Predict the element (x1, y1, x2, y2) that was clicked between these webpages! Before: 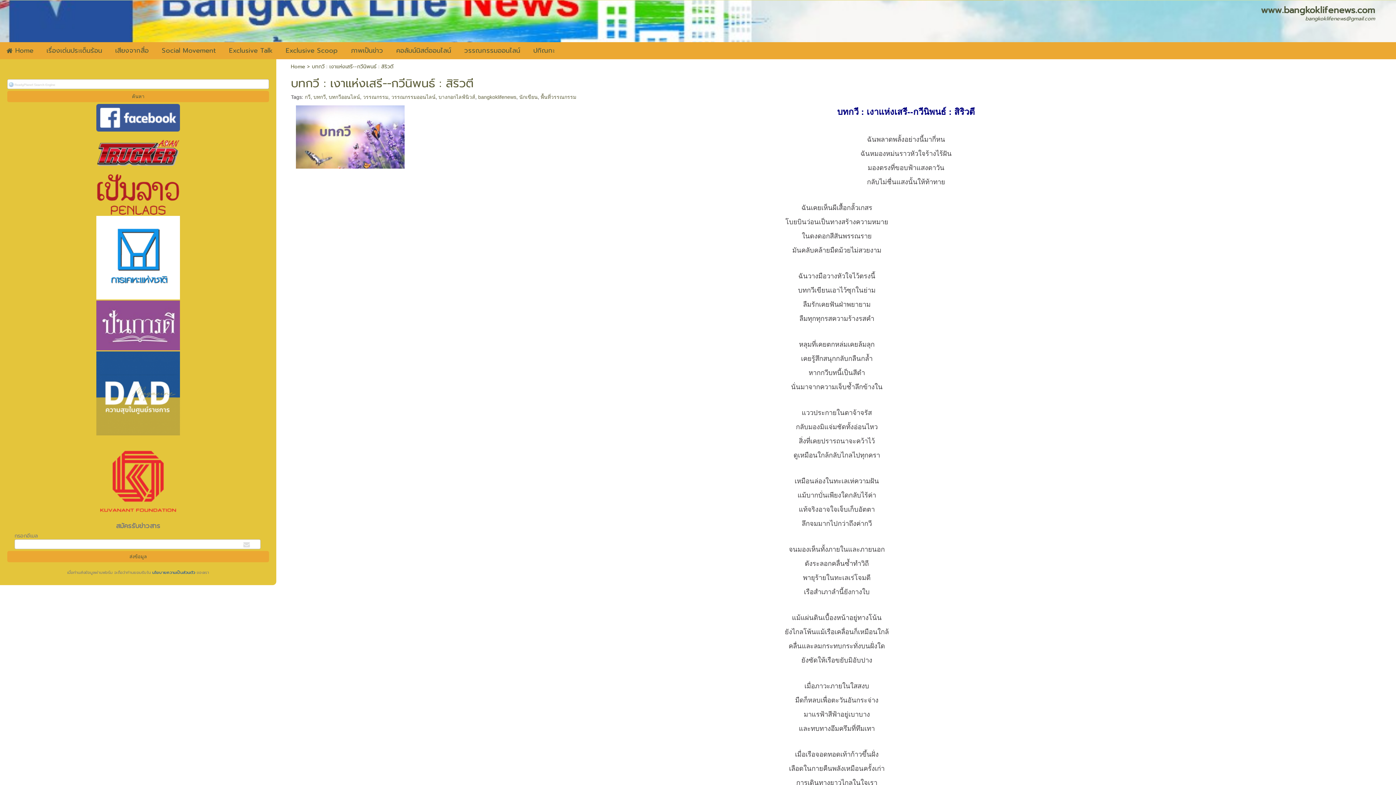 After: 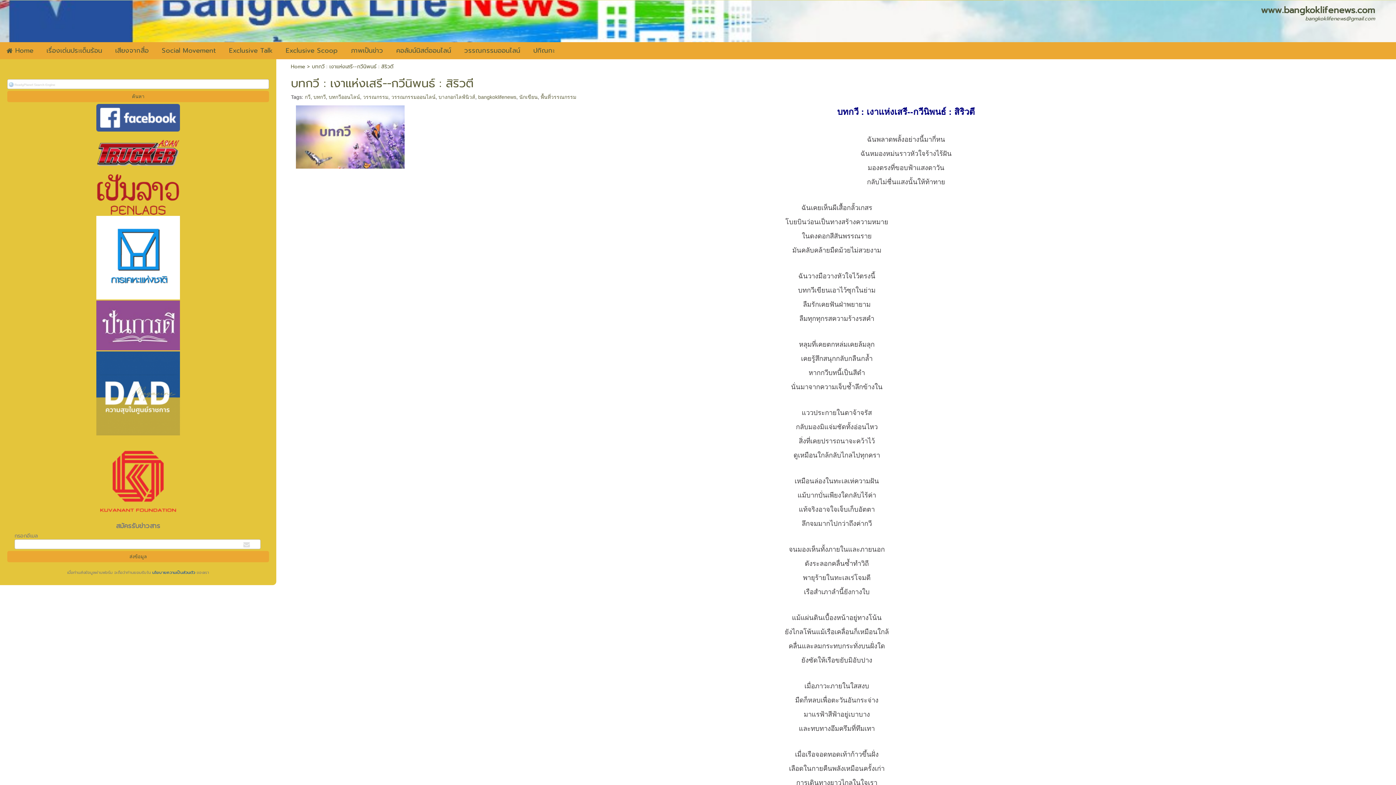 Action: bbox: (96, 343, 179, 353)